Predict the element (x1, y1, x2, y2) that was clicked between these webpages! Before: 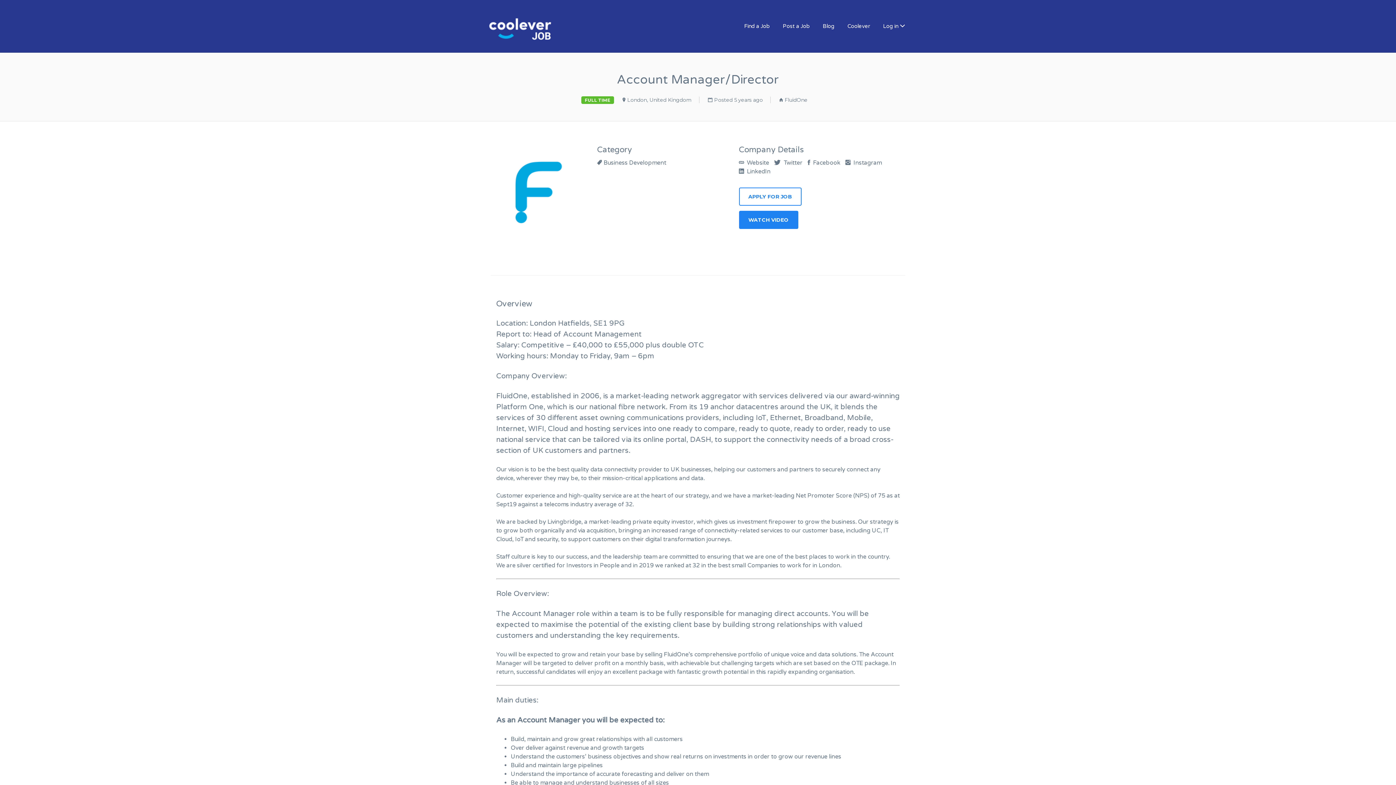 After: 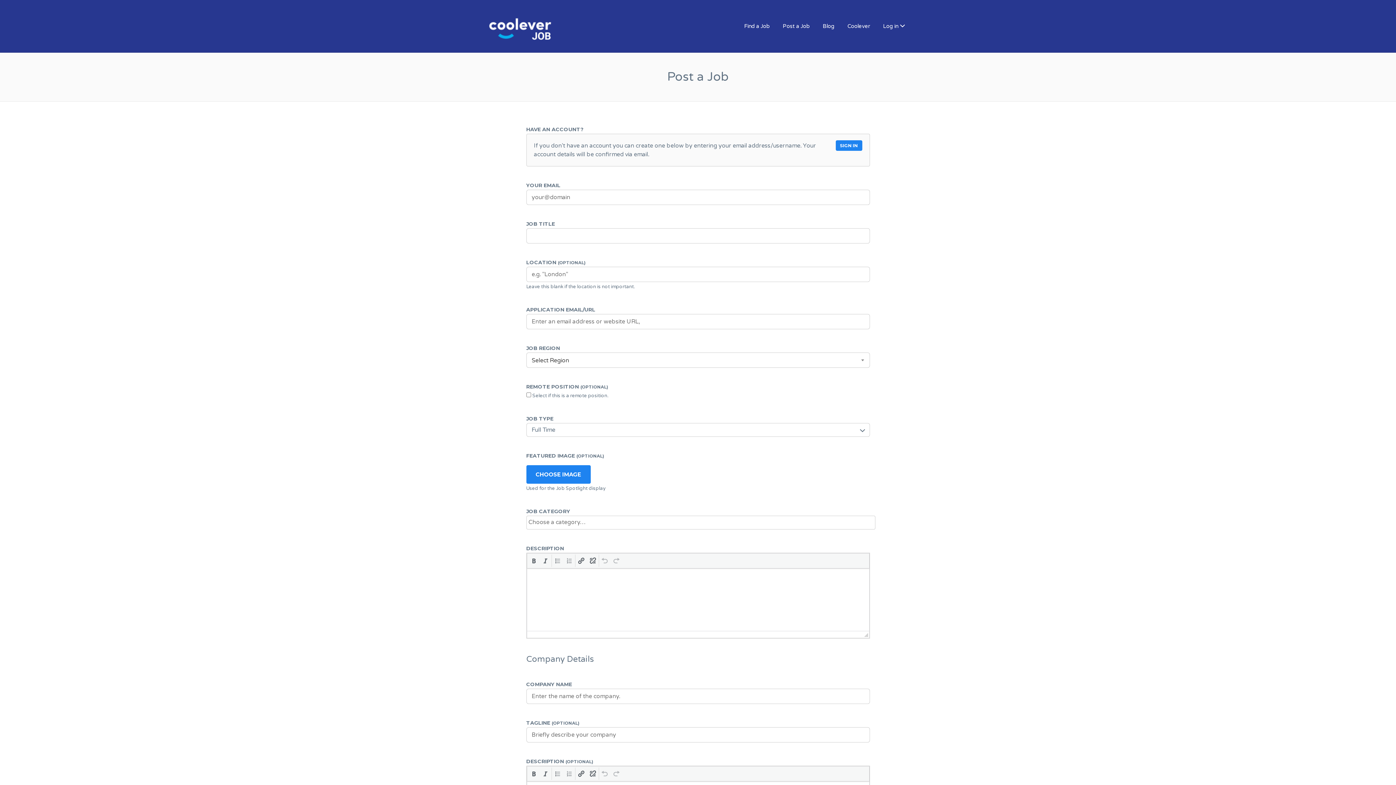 Action: bbox: (777, 18, 815, 33) label: Post a Job